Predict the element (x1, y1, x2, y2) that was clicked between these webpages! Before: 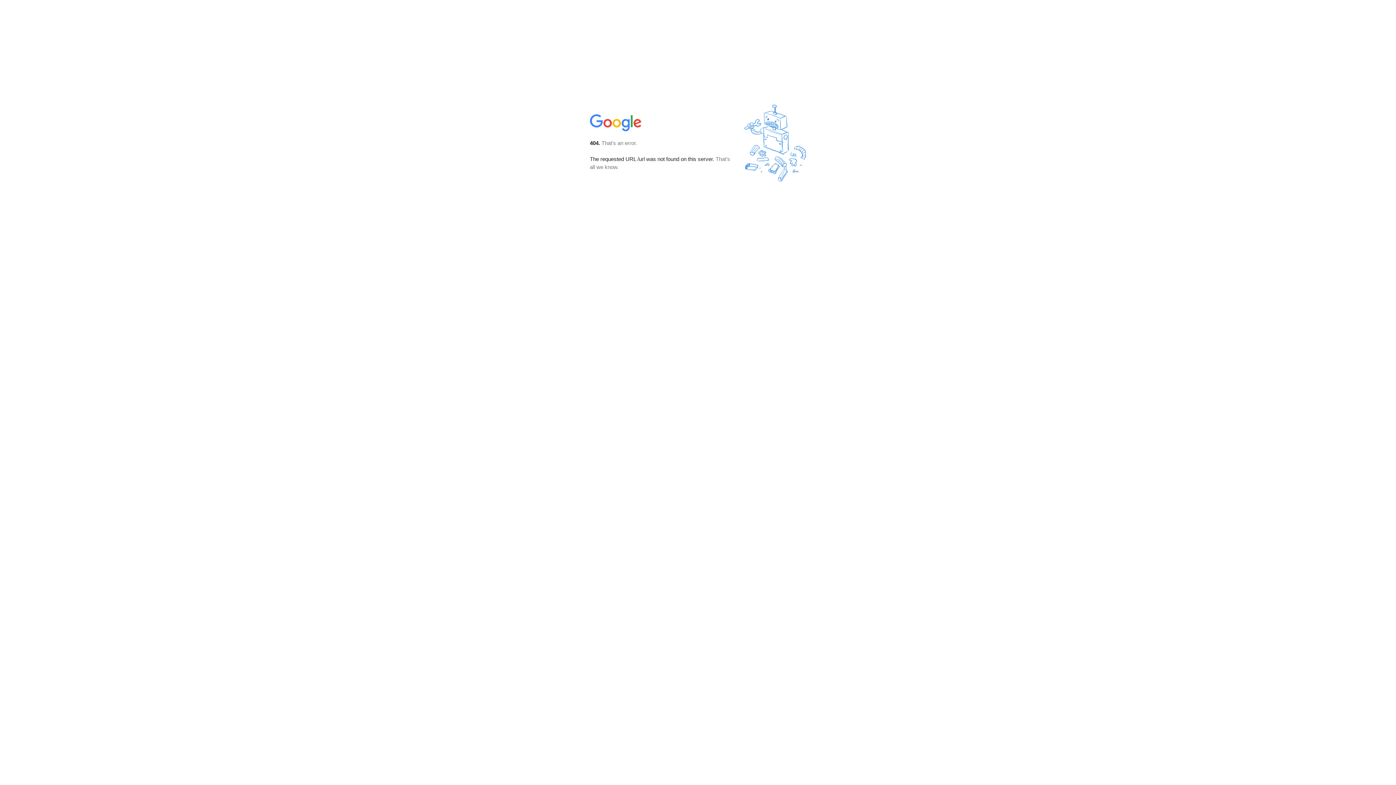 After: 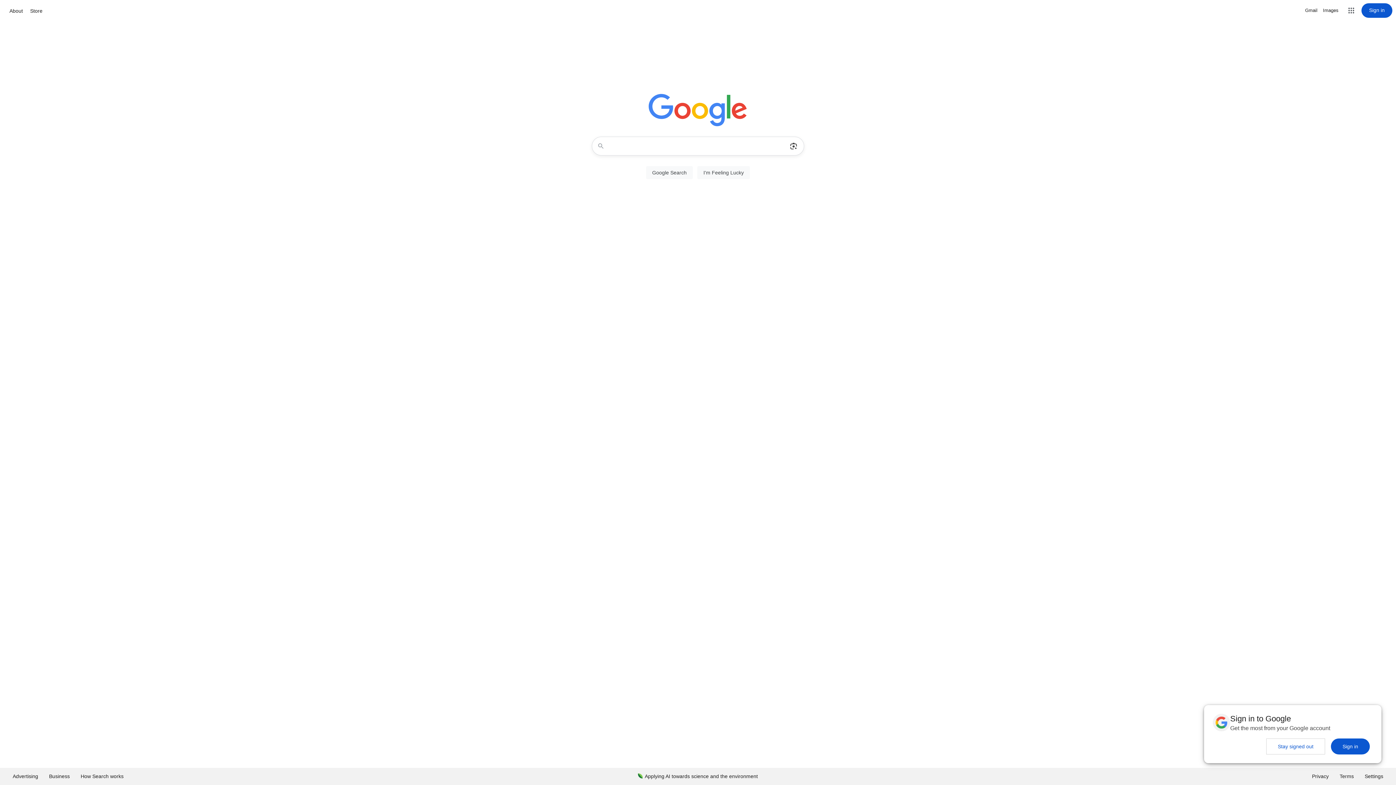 Action: bbox: (590, 127, 642, 134)